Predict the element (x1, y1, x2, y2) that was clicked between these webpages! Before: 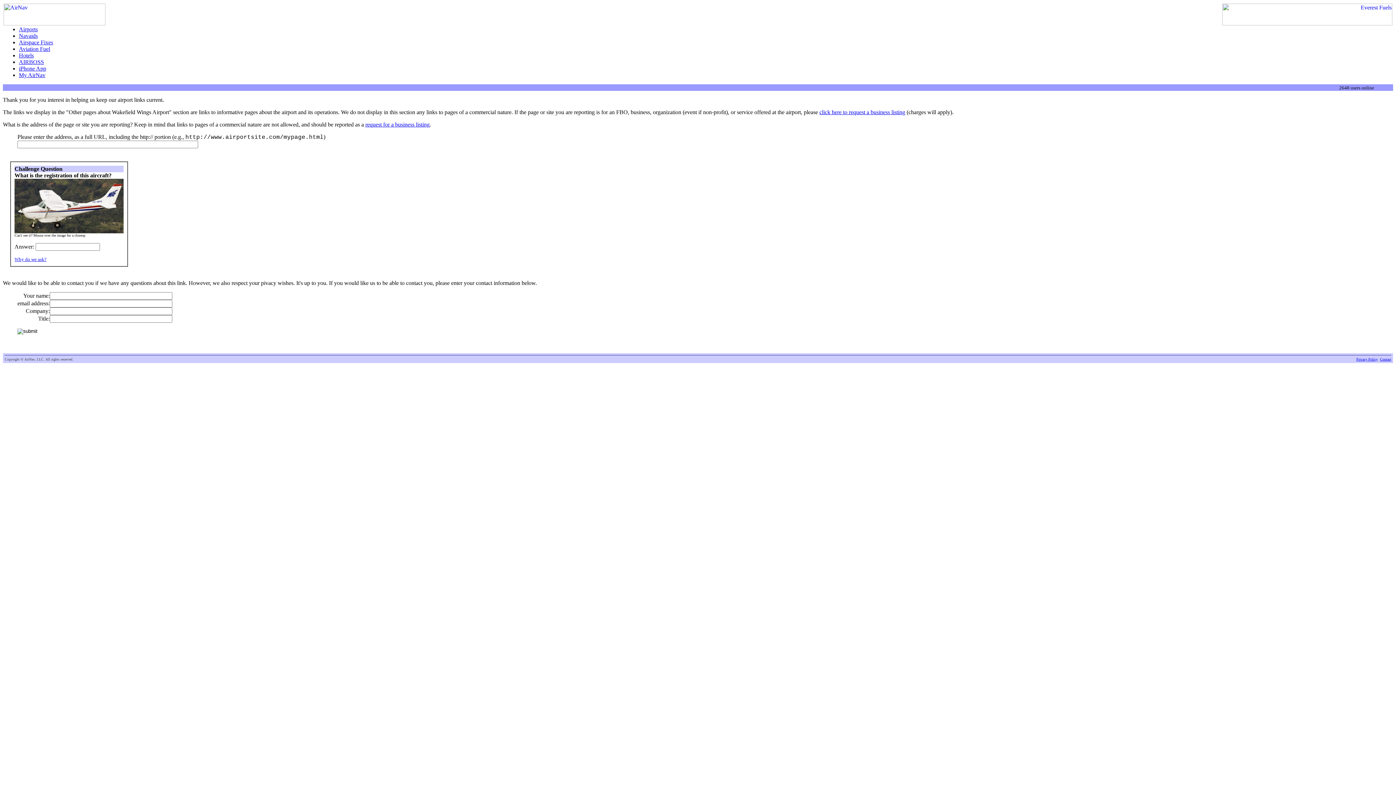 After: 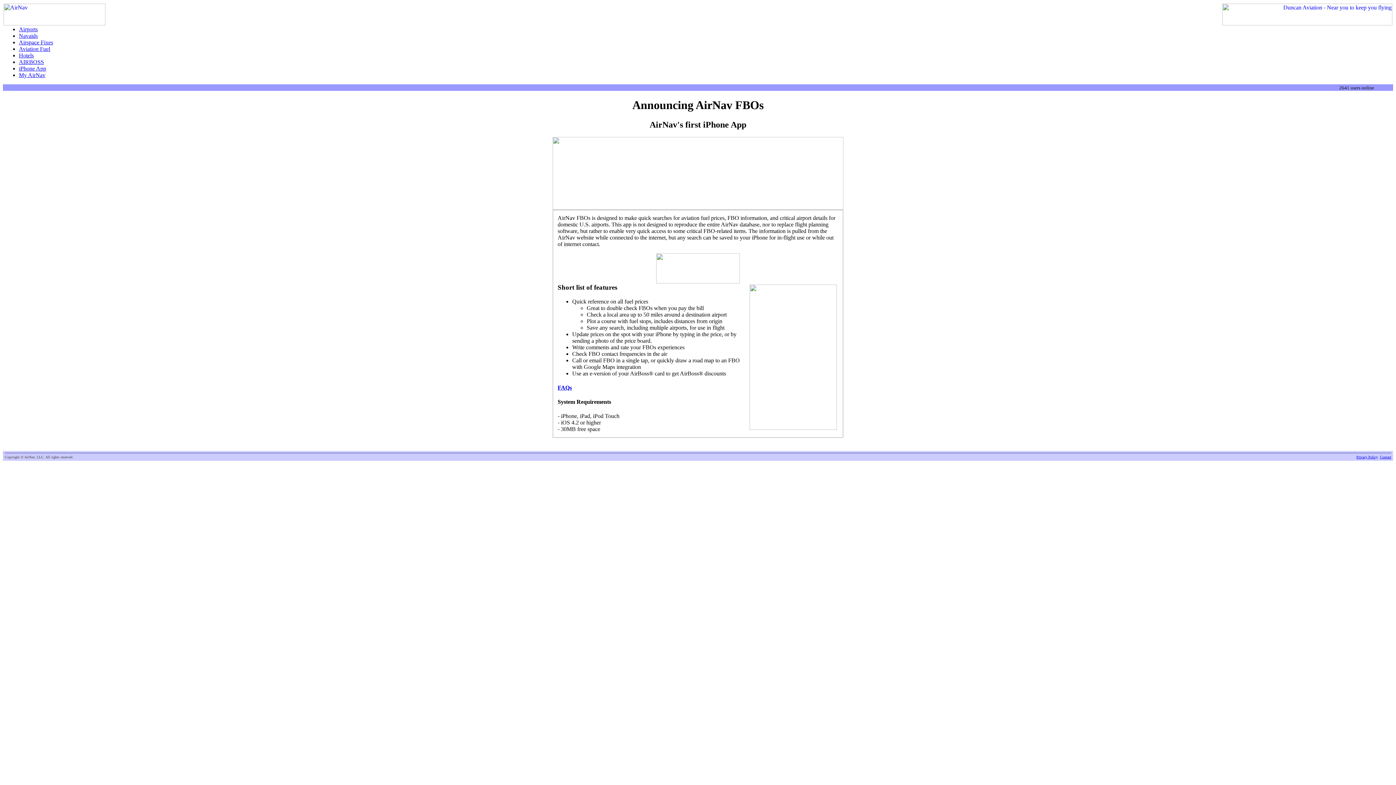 Action: bbox: (18, 65, 46, 71) label: iPhone App